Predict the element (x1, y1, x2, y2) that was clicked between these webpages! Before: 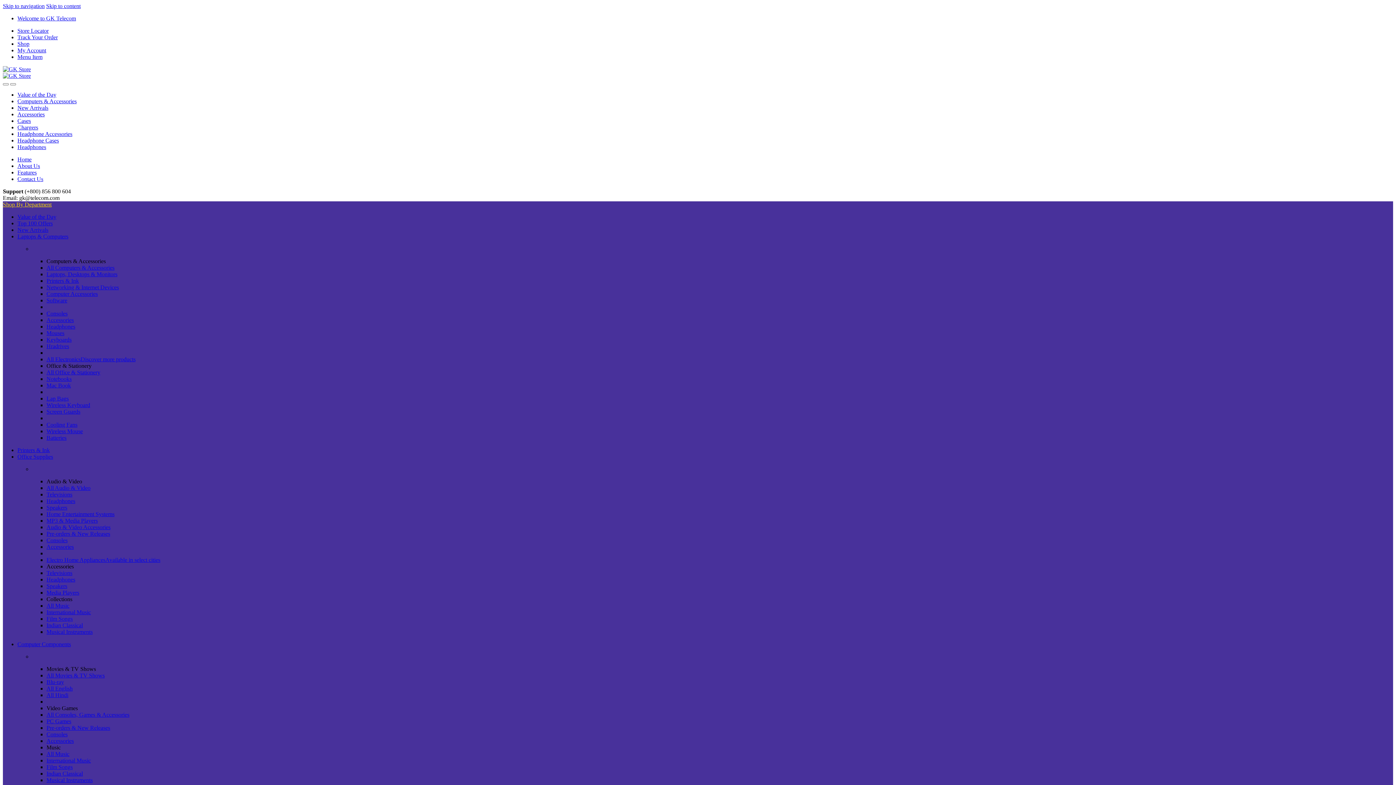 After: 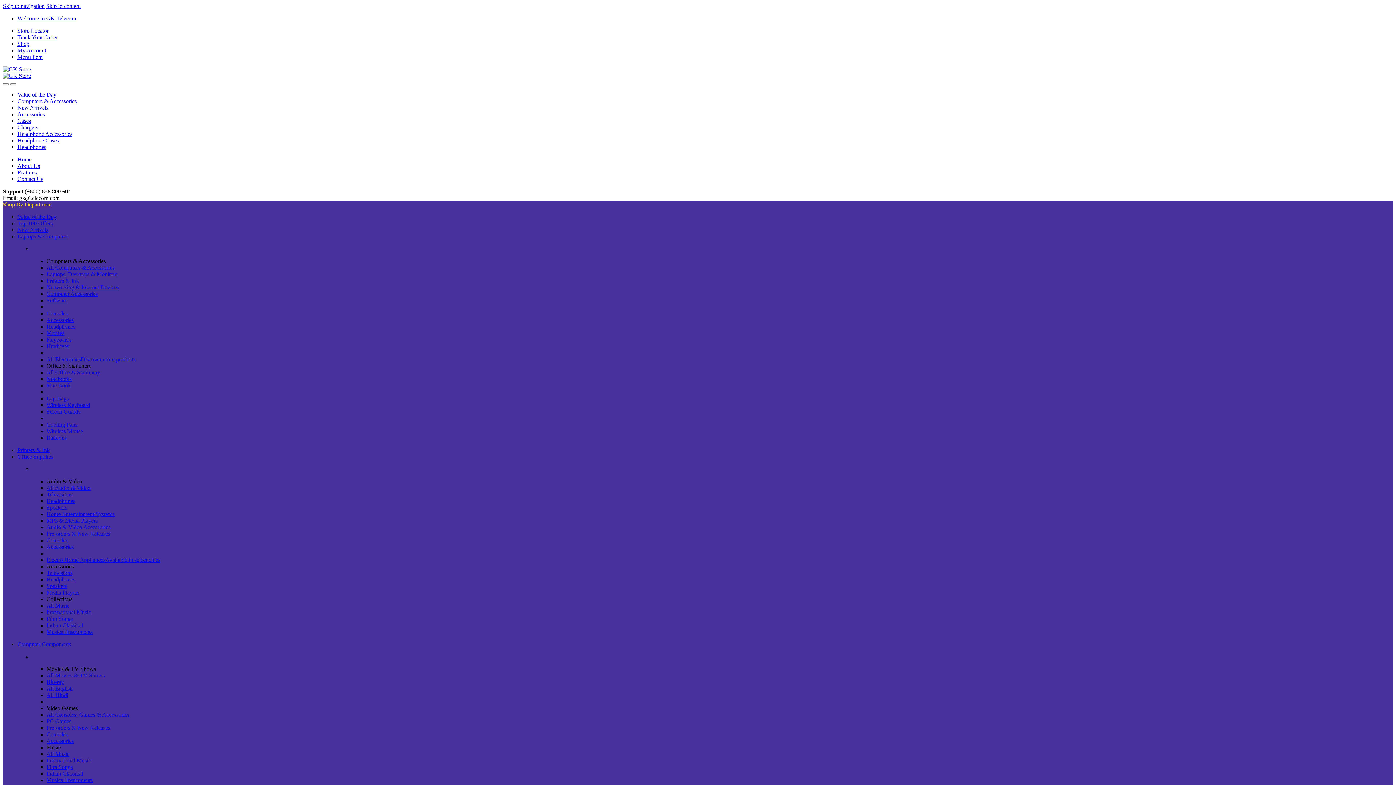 Action: label: Televisions bbox: (46, 491, 72, 497)